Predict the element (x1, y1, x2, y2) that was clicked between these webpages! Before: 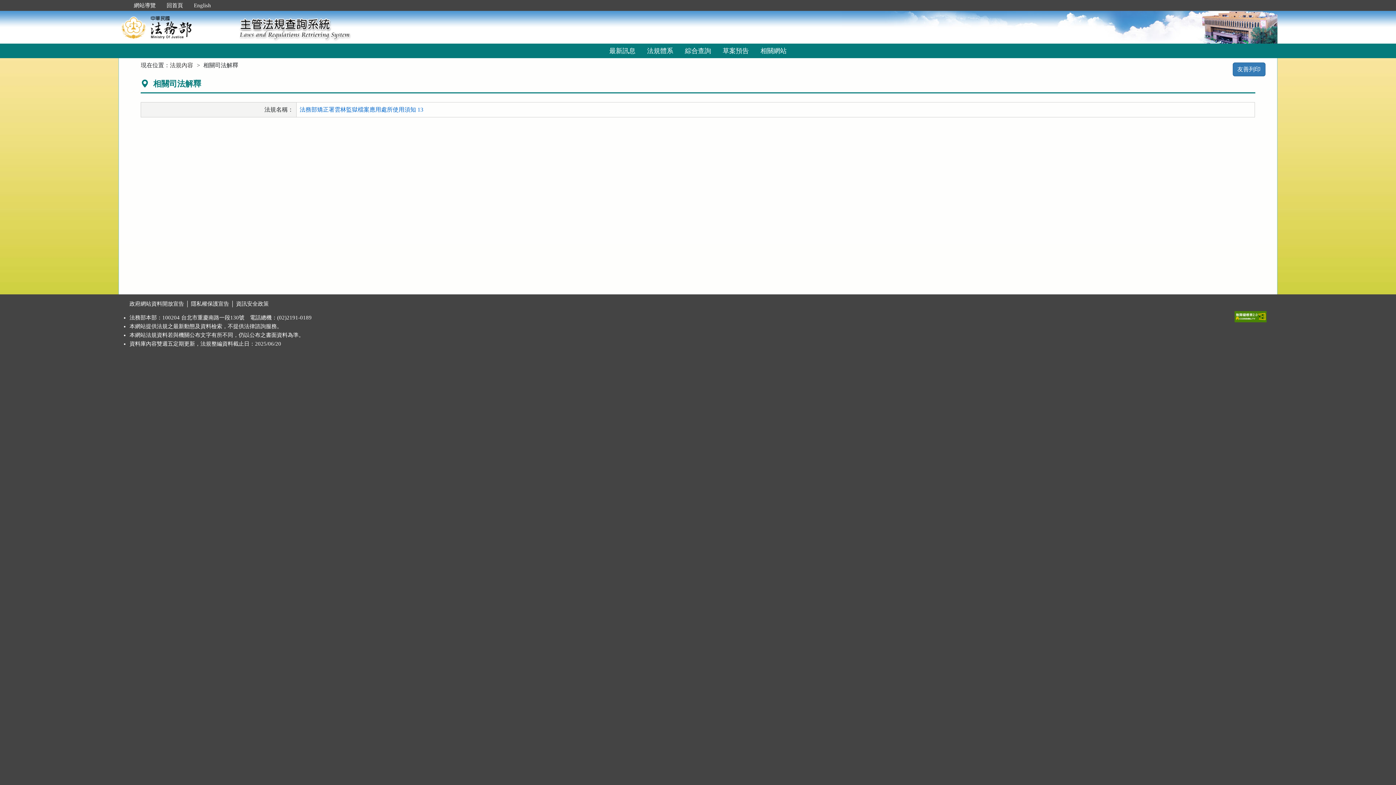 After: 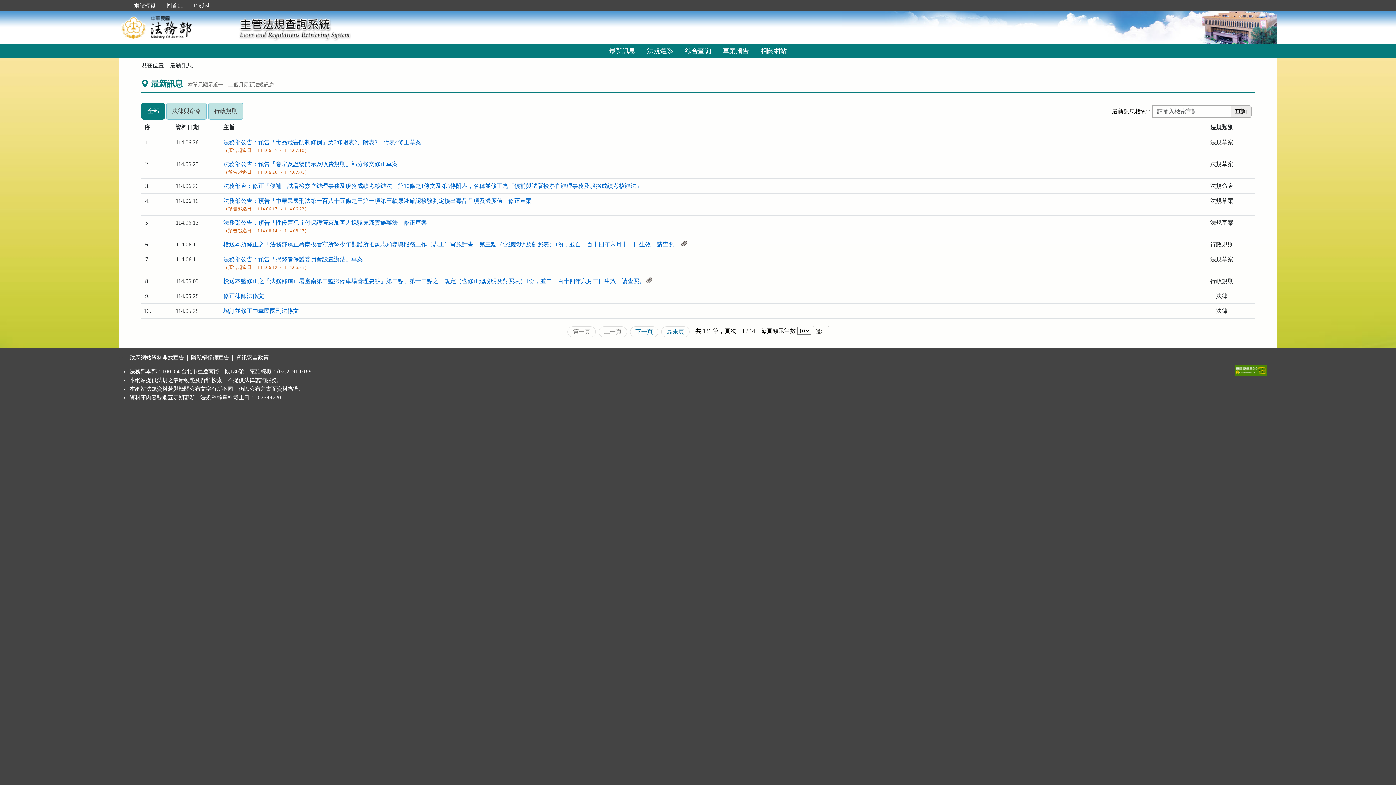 Action: bbox: (161, 2, 188, 8) label: 回首頁